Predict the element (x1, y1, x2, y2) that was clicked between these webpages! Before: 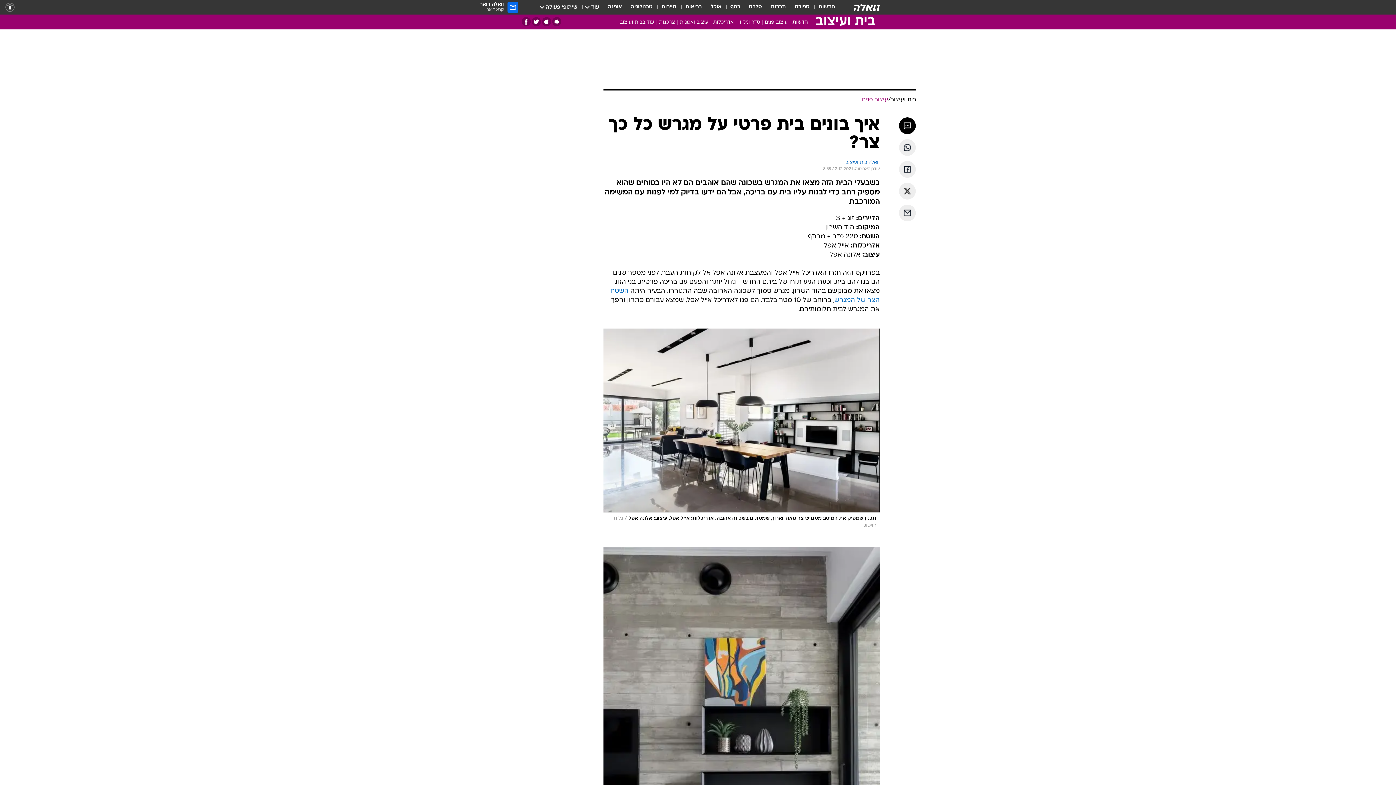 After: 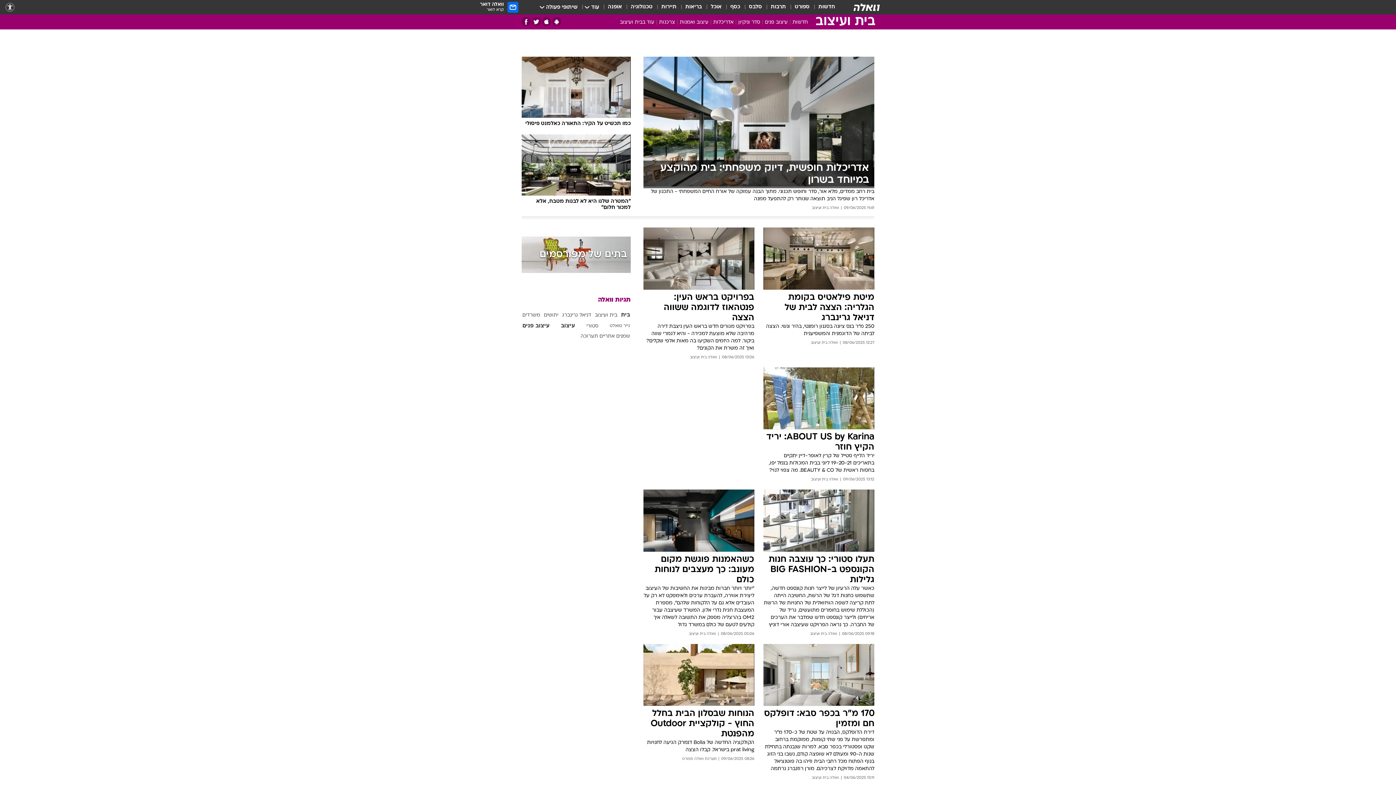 Action: label: בית ועיצוב bbox: (890, 96, 916, 104)